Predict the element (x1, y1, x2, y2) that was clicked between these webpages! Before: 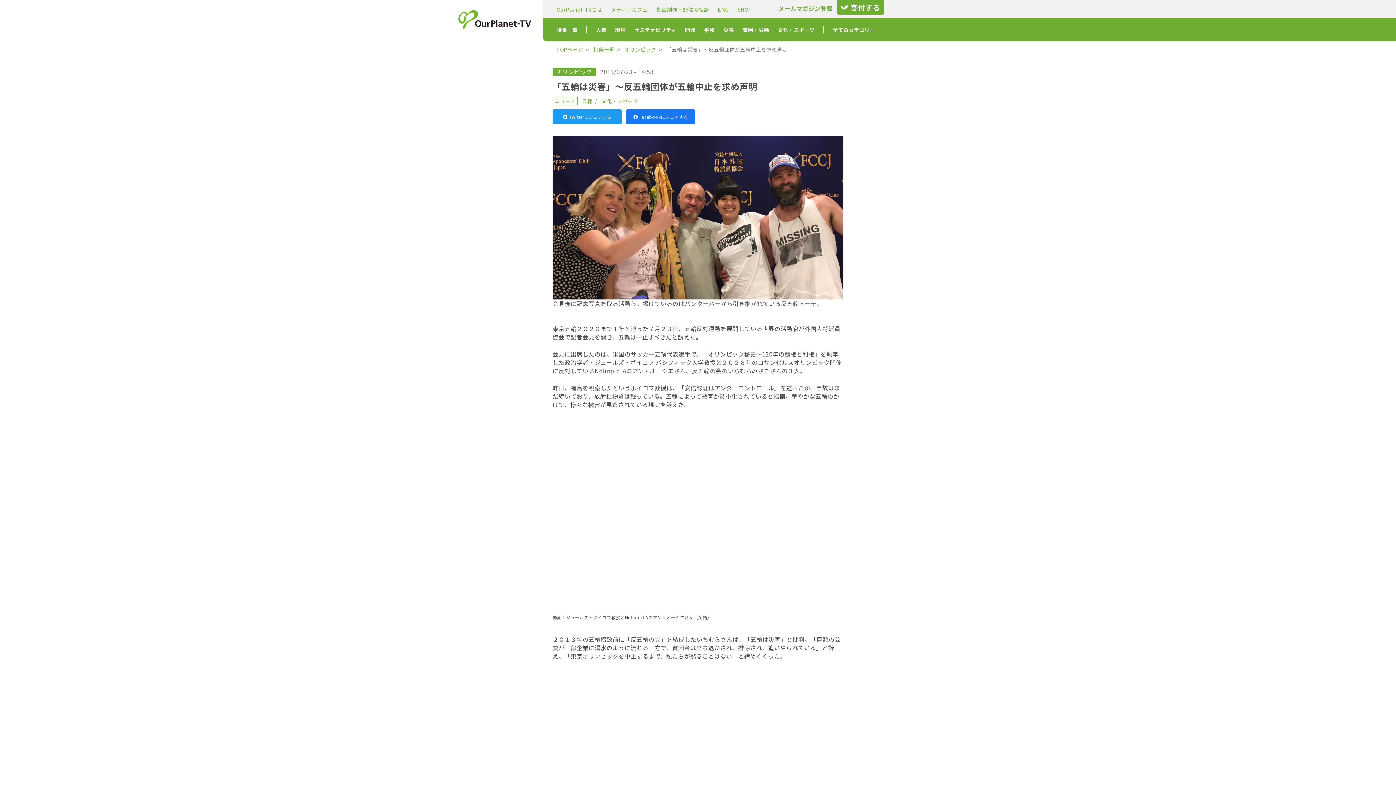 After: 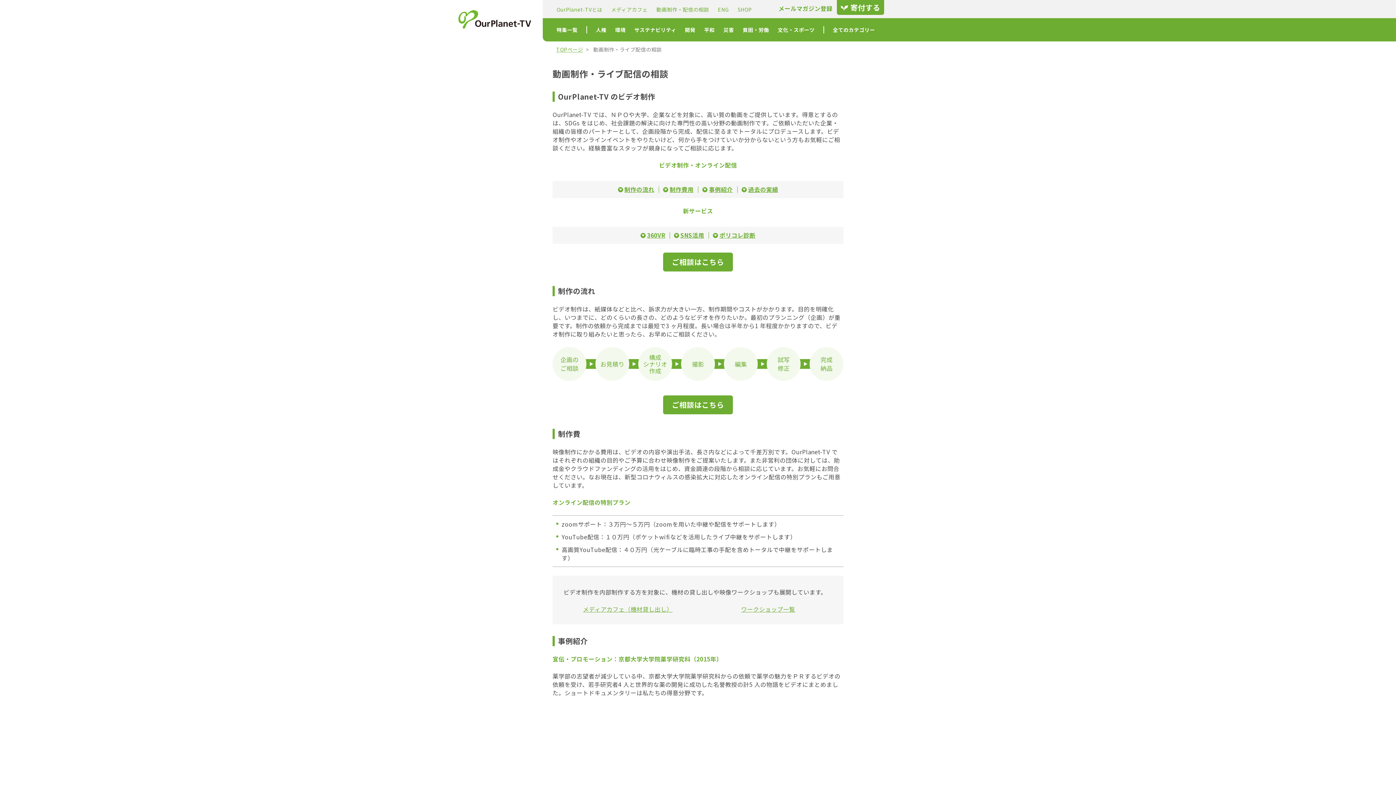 Action: bbox: (656, 5, 709, 12) label: 動画制作・配信の相談